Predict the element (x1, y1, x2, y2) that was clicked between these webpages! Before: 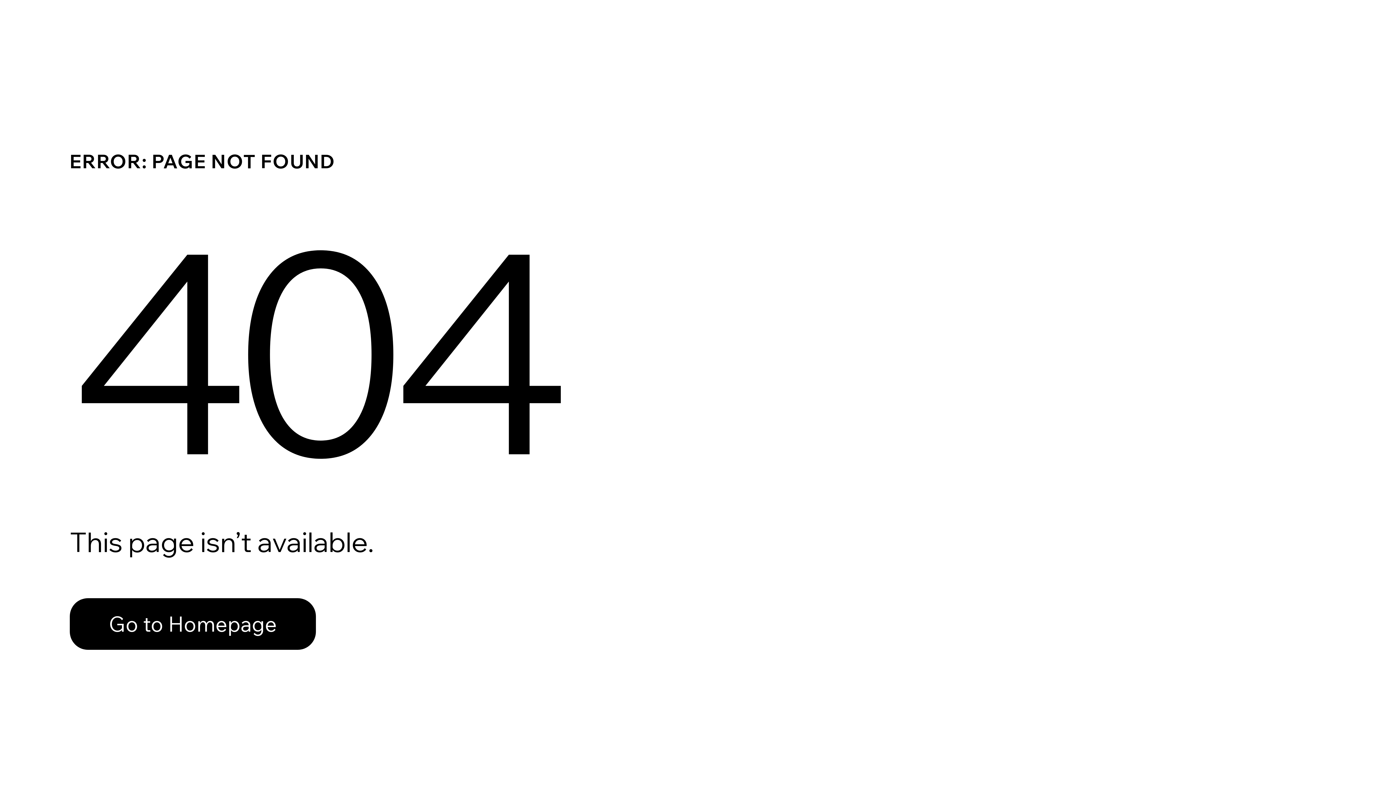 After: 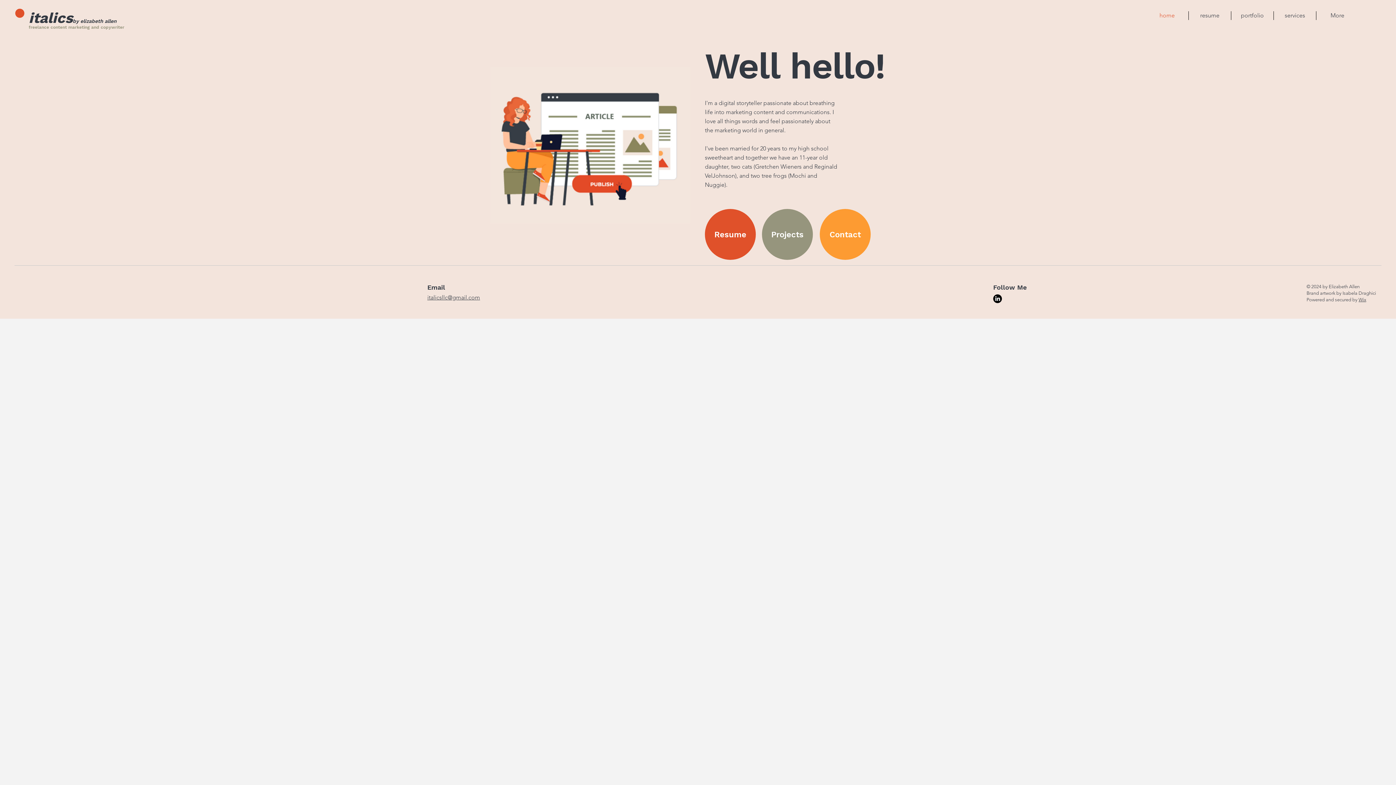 Action: label: Go to Homepage bbox: (69, 582, 768, 659)